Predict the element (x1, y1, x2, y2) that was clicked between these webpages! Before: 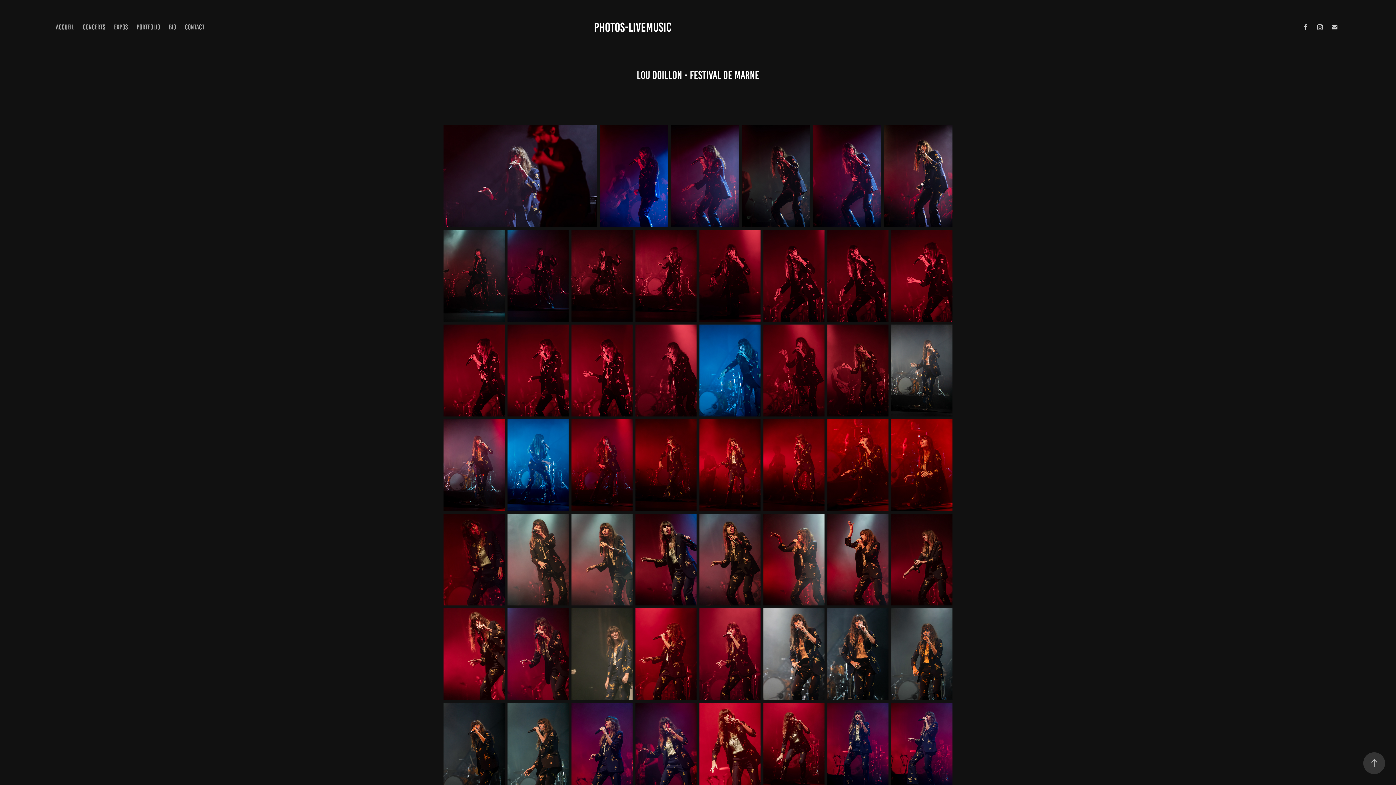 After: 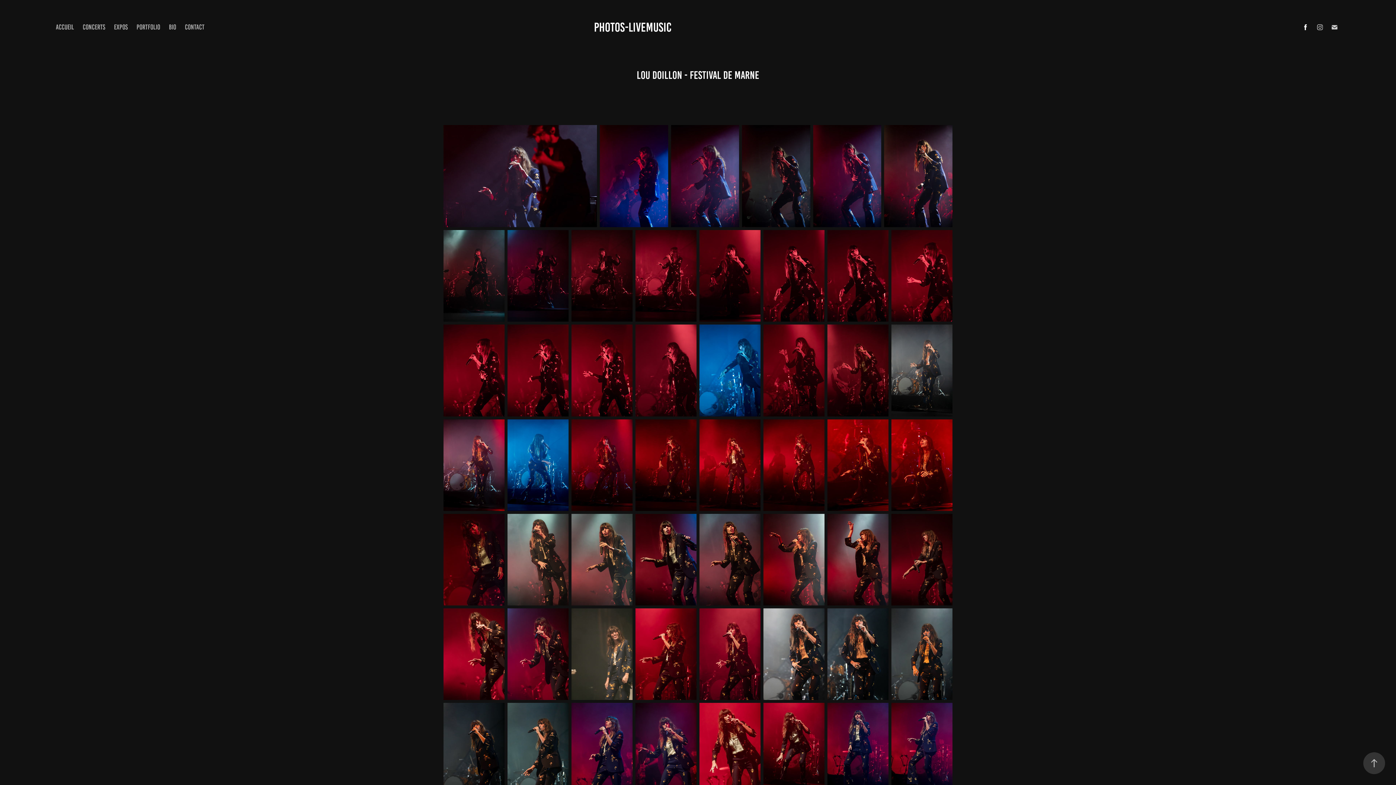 Action: bbox: (1300, 21, 1311, 32)